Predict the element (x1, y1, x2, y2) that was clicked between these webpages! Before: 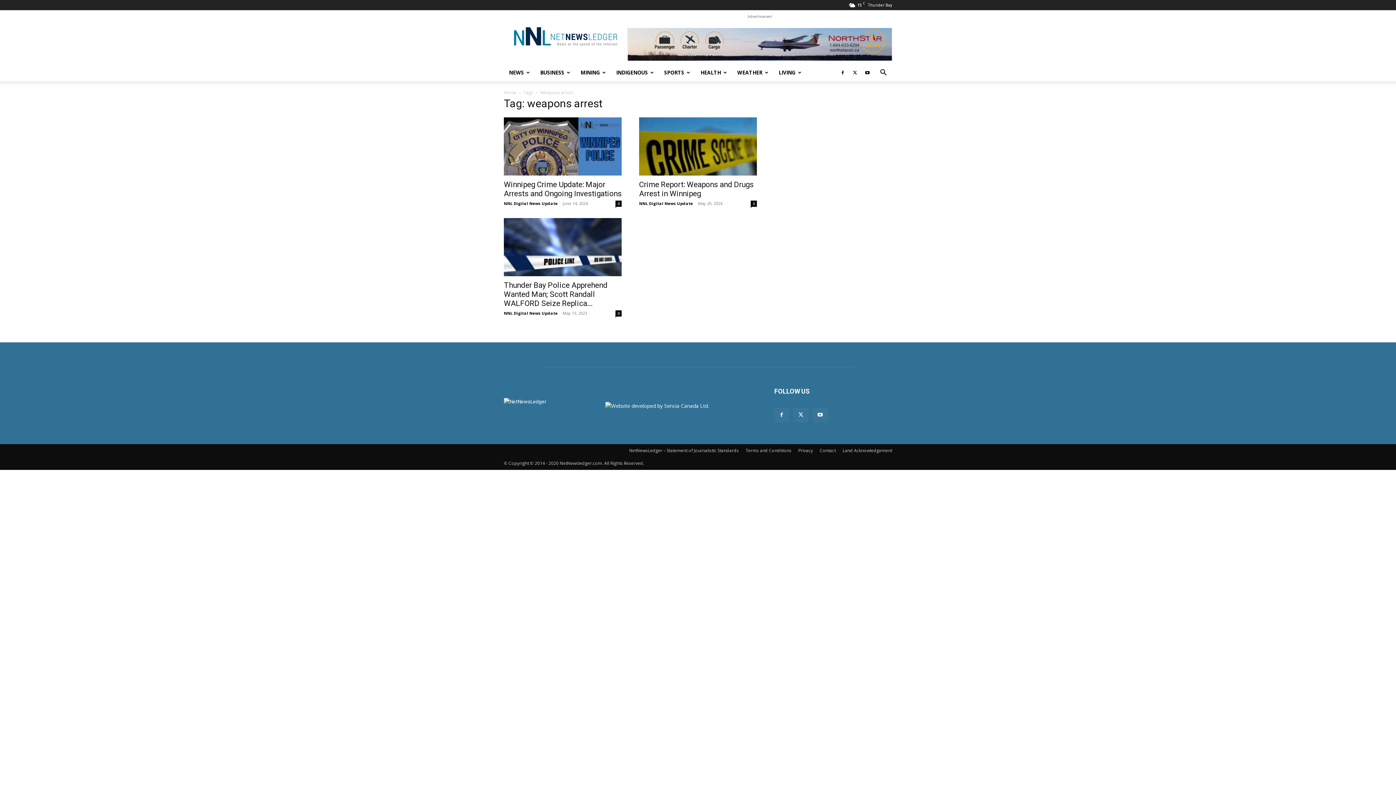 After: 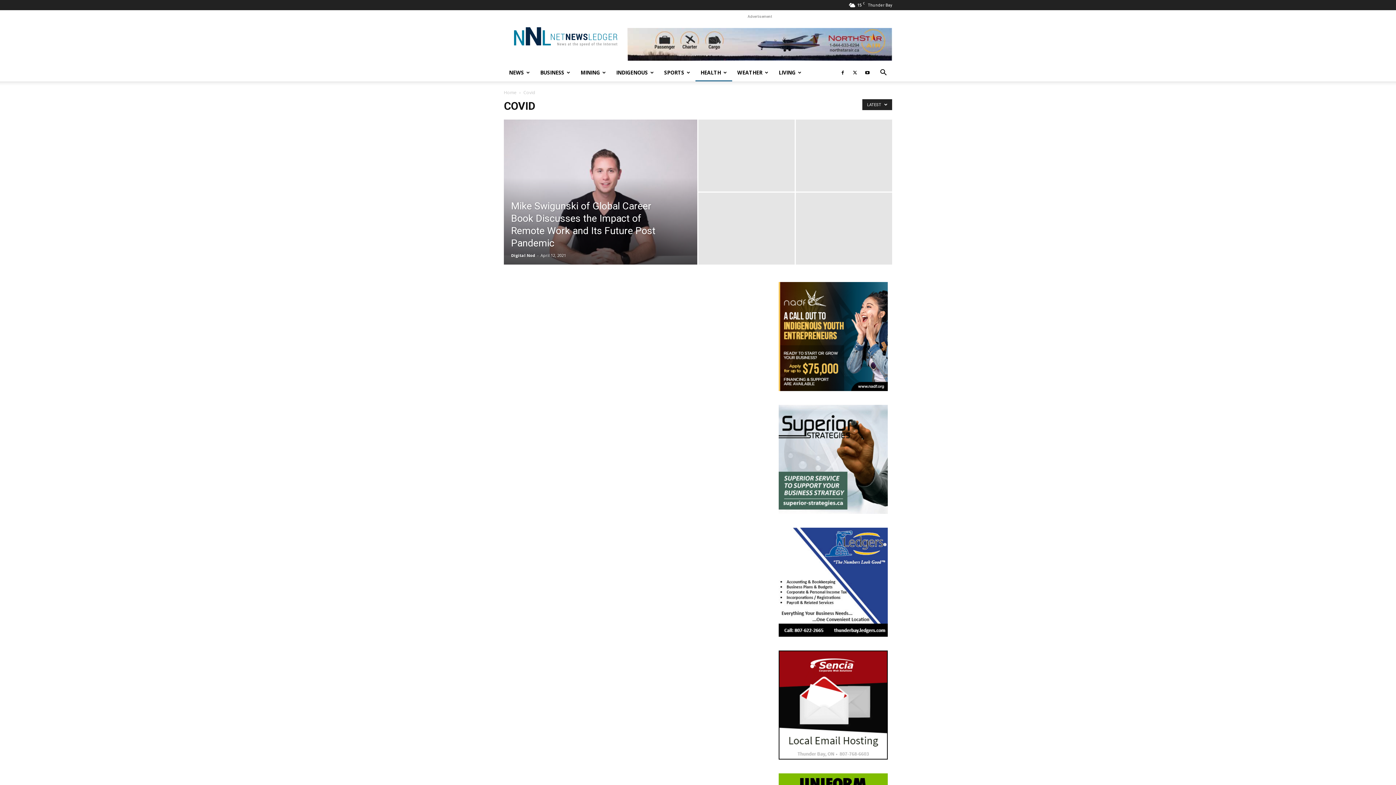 Action: bbox: (695, 63, 732, 81) label: HEALTH